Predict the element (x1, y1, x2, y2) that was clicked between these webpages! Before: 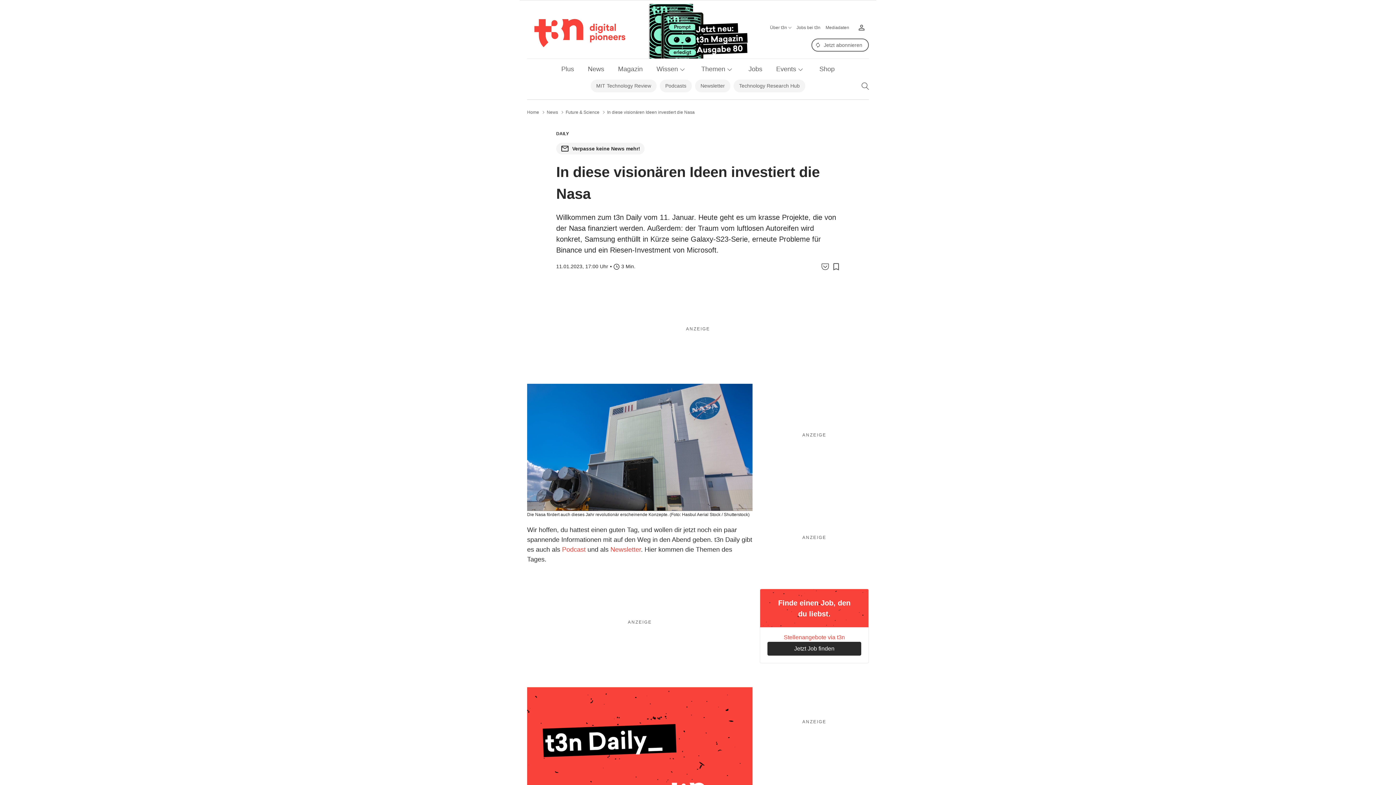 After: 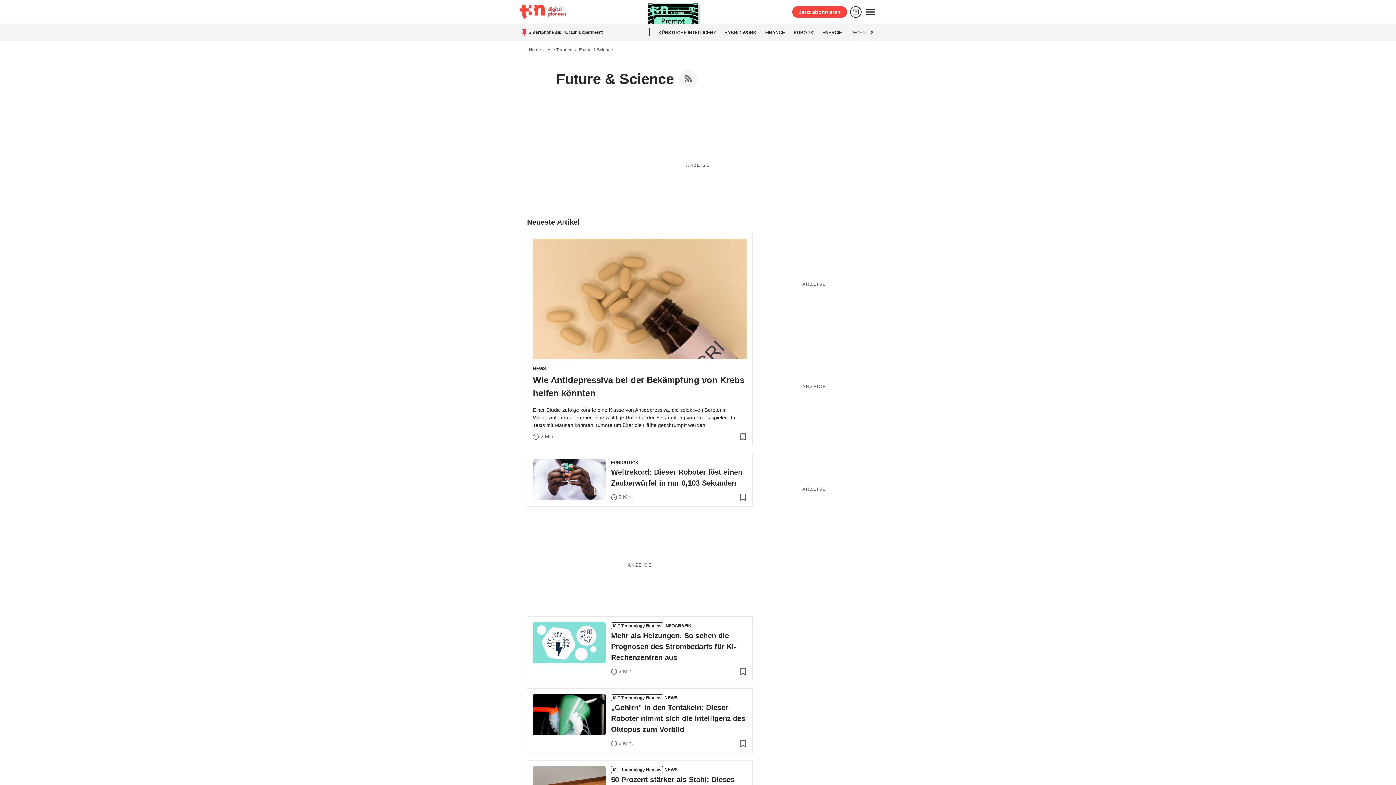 Action: bbox: (565, 109, 599, 114) label: Future & Science